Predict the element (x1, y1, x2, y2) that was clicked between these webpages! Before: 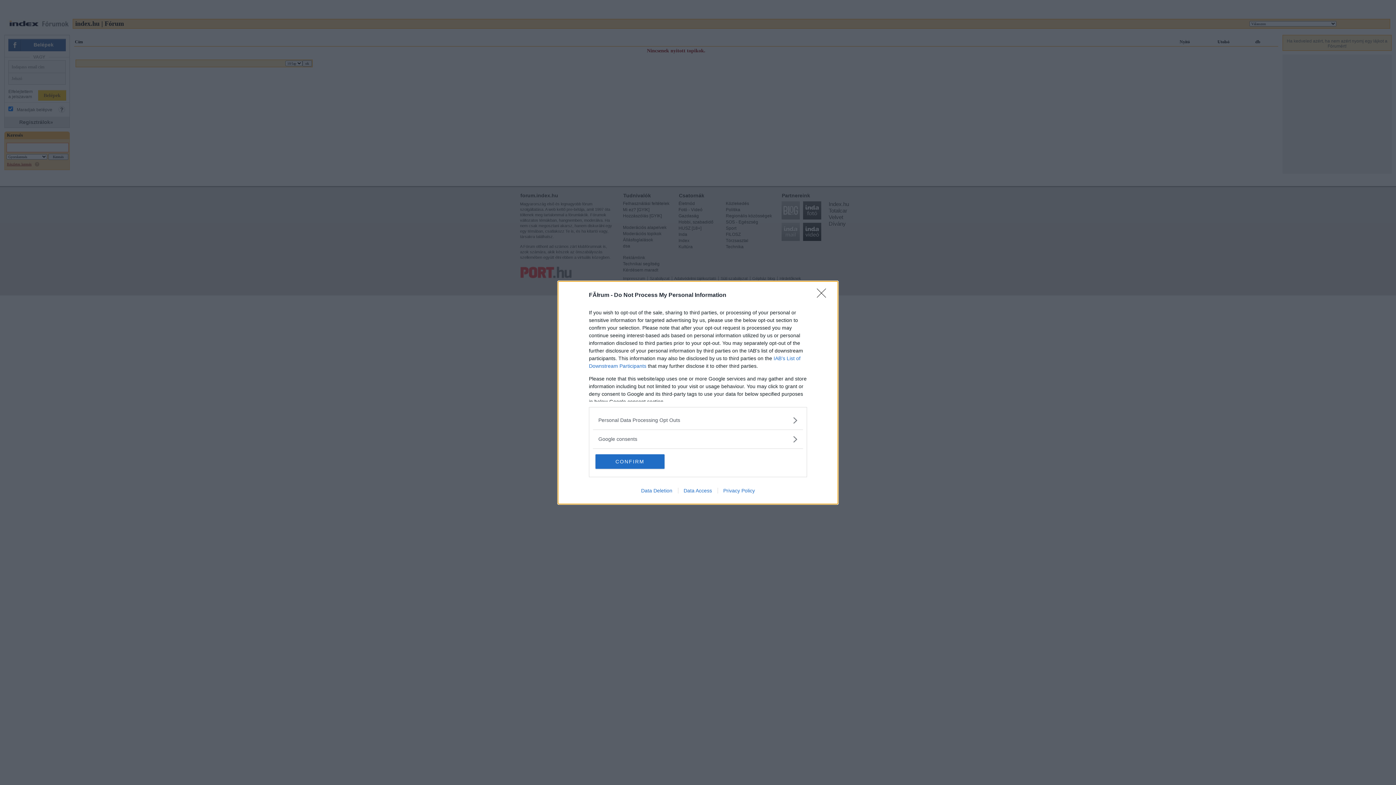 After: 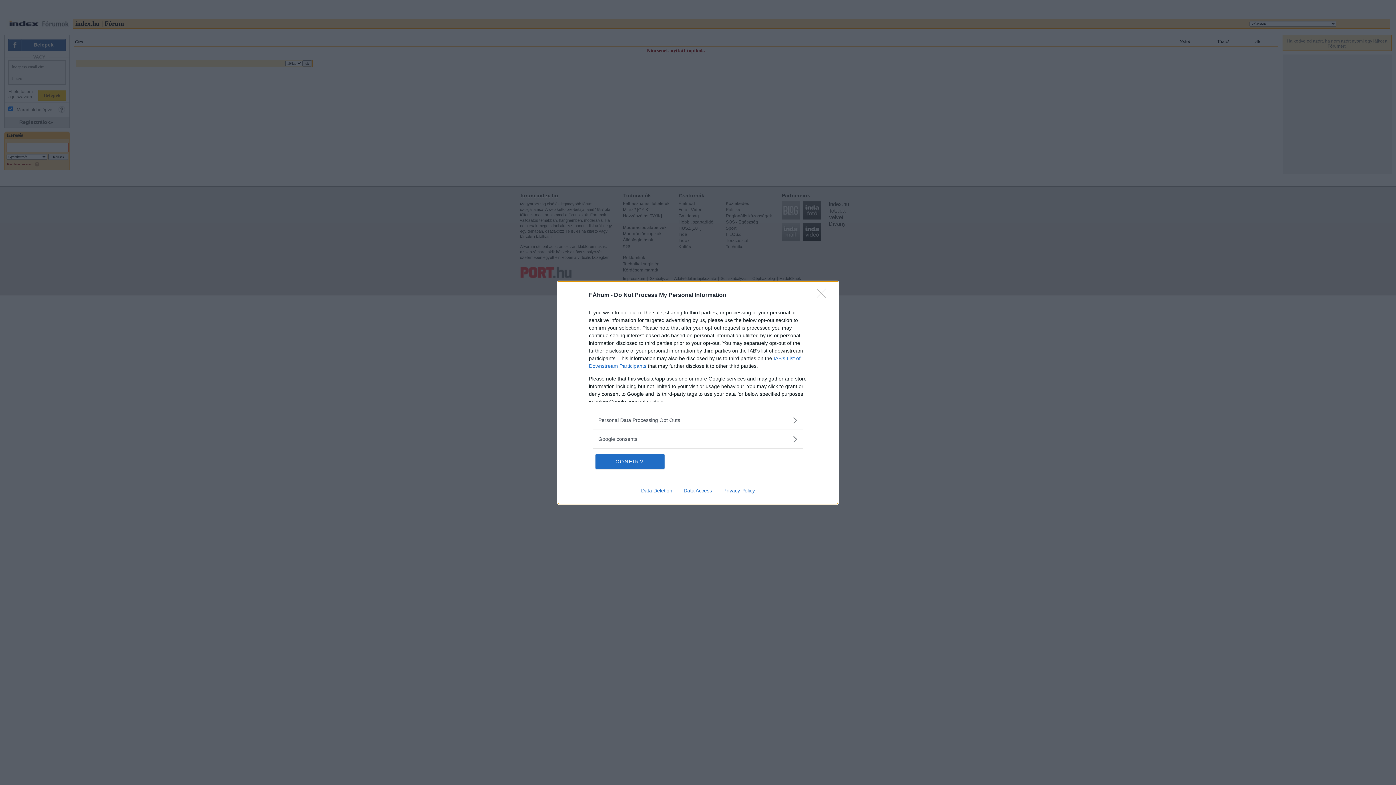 Action: bbox: (678, 487, 717, 493) label: Data Access